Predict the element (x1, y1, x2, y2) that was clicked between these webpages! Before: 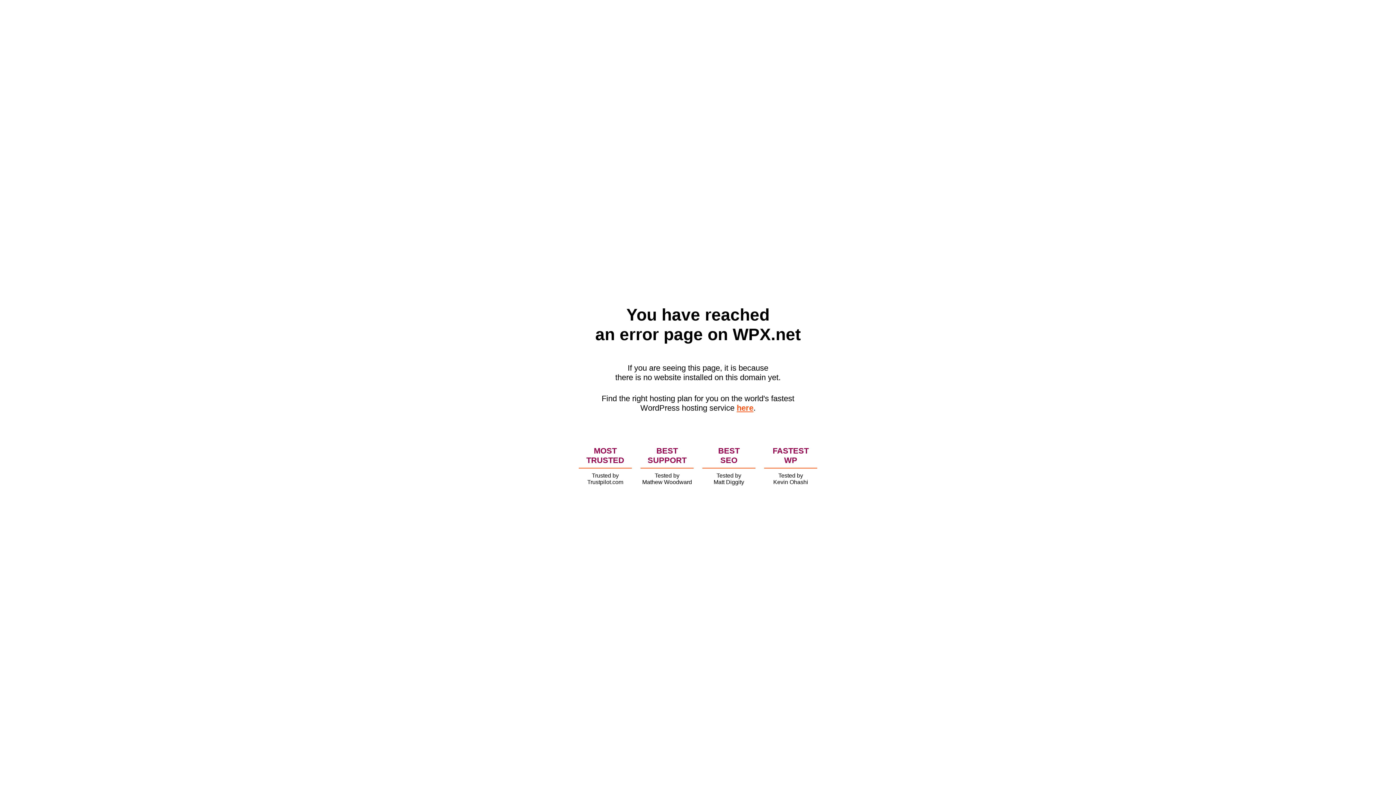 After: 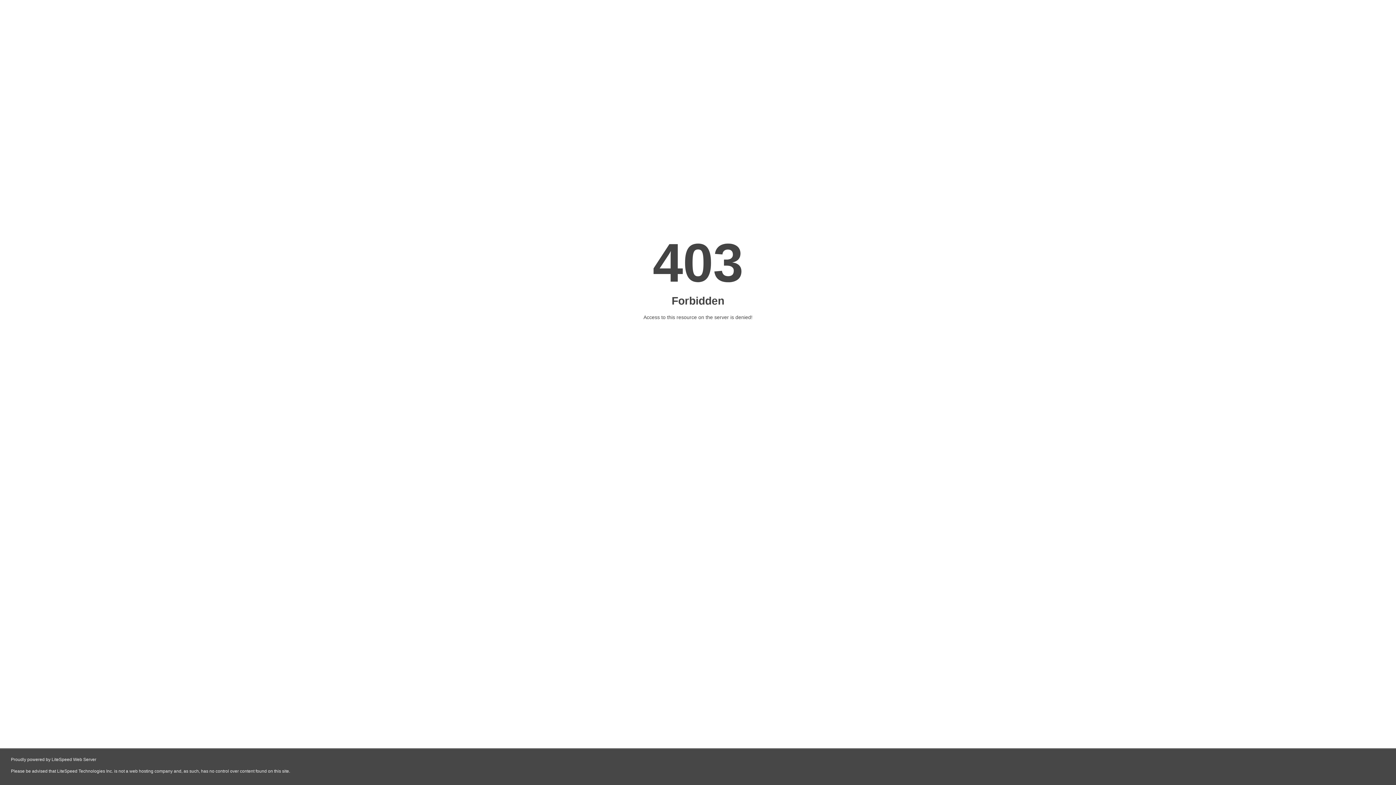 Action: label: here bbox: (736, 403, 753, 412)